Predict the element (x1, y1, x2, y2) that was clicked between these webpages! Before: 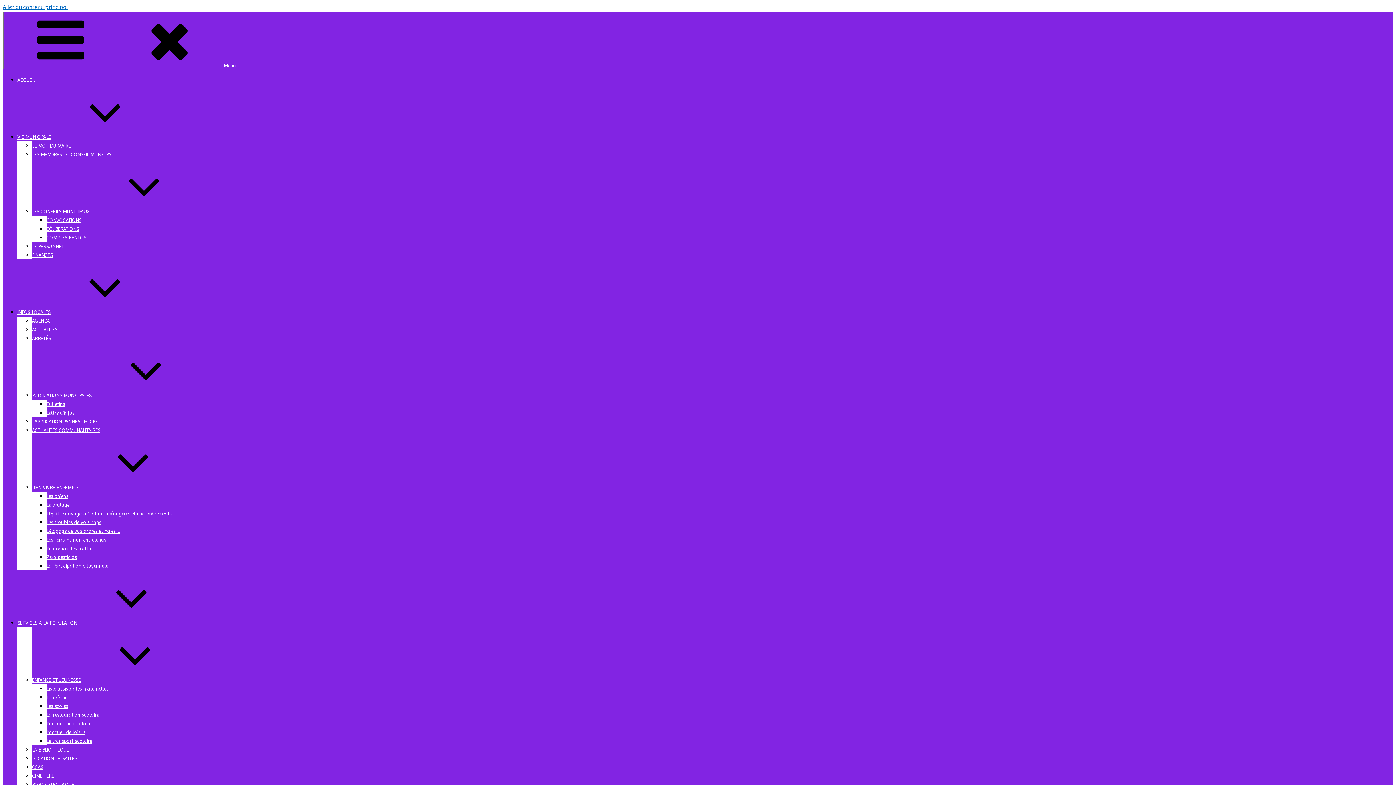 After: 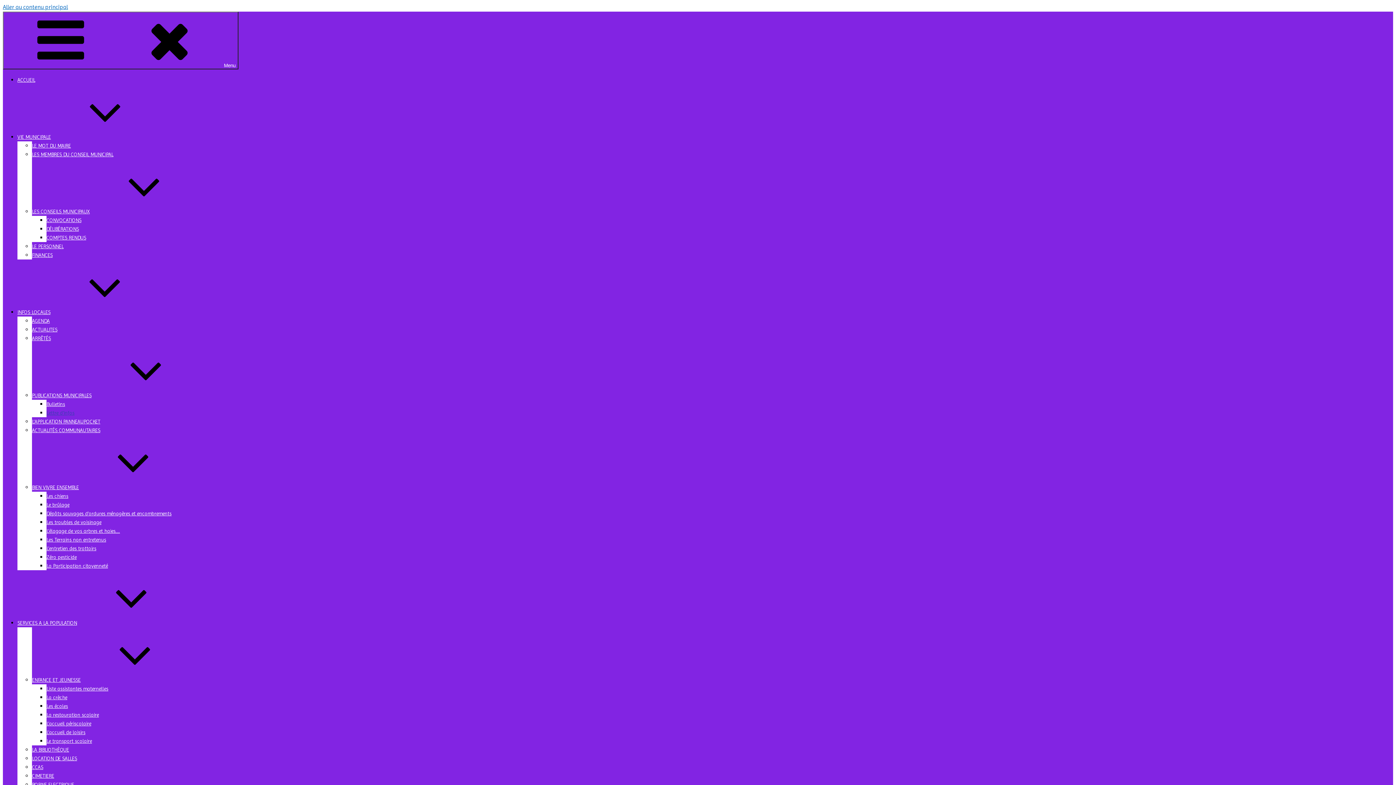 Action: label: Lettre d’infos bbox: (46, 410, 74, 416)